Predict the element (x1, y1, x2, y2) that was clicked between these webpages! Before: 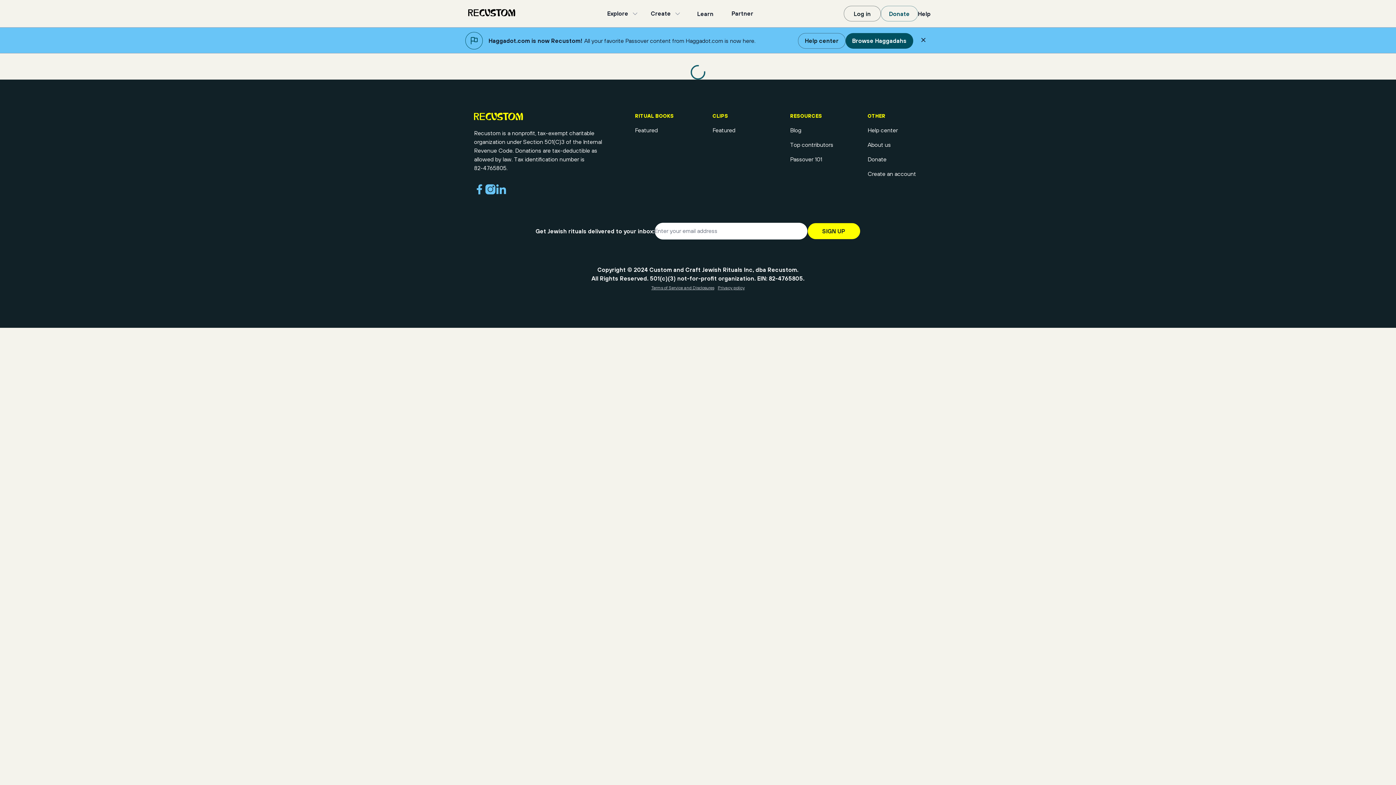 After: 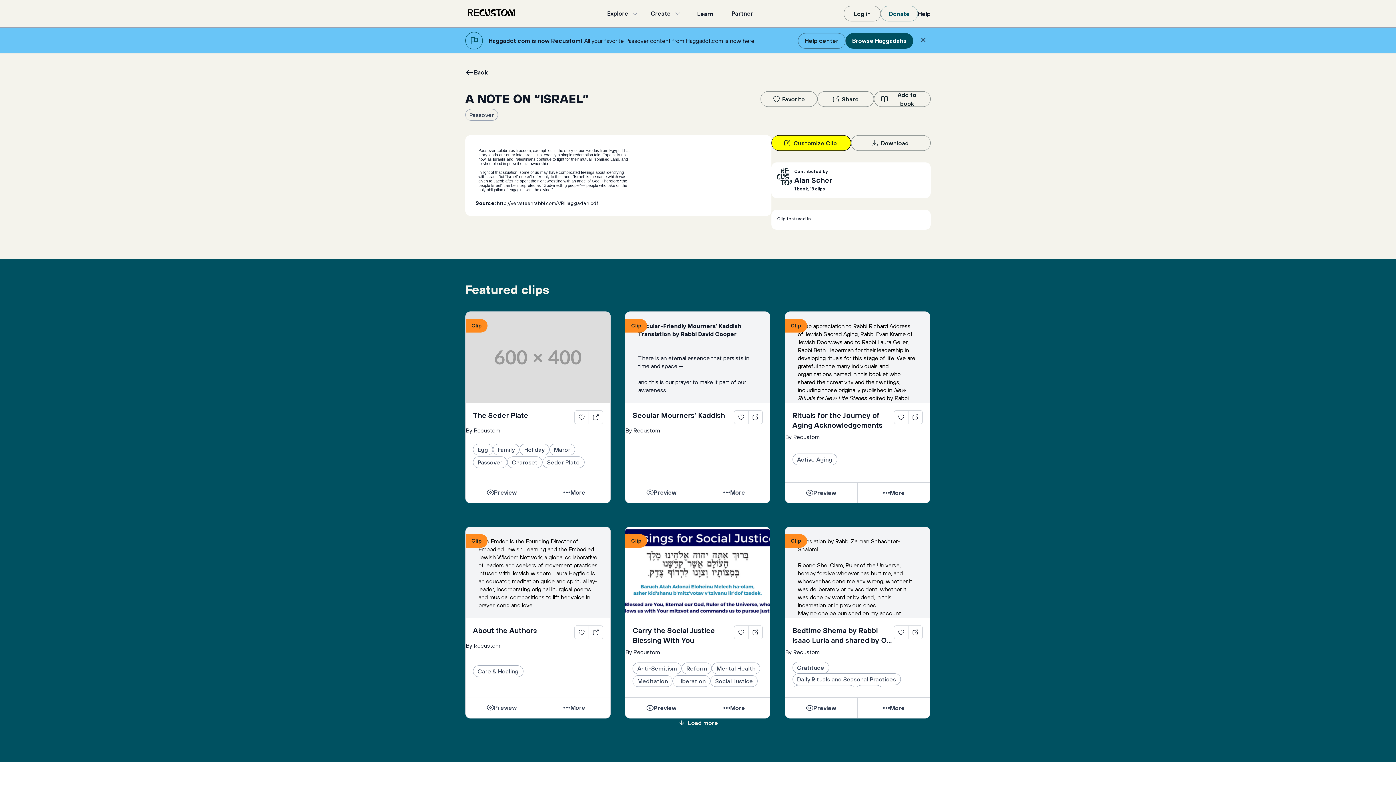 Action: label: Help bbox: (918, 9, 930, 18)